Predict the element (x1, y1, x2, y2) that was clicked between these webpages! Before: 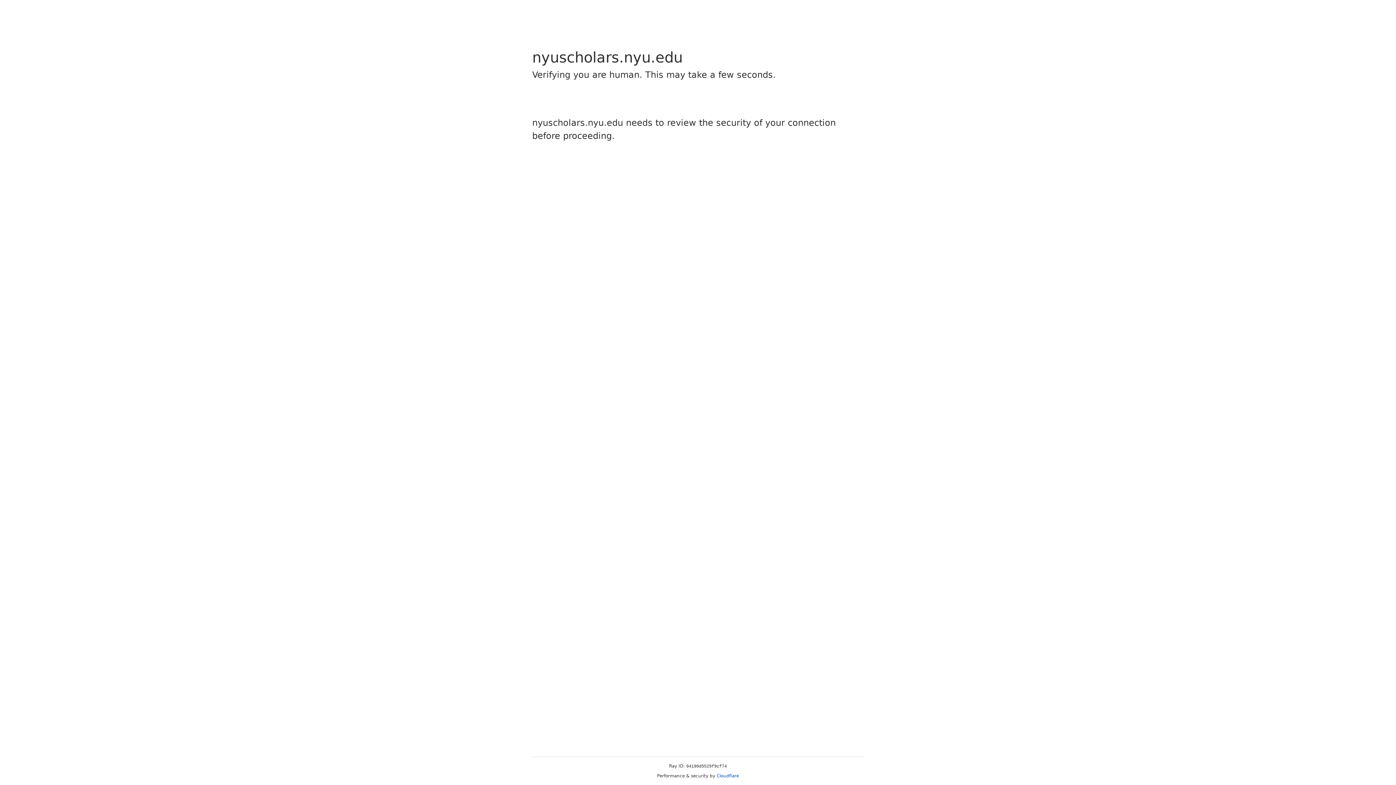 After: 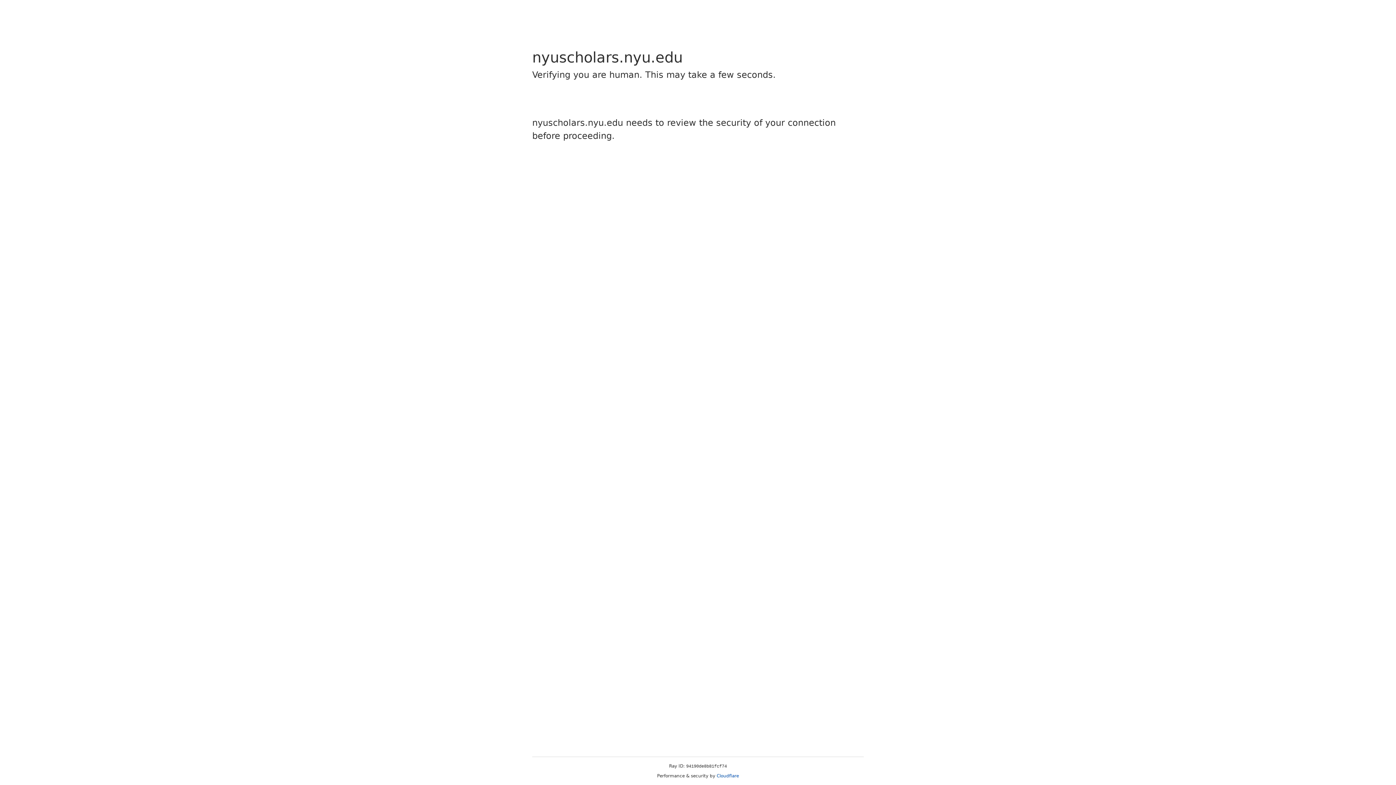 Action: label: Cloudflare bbox: (716, 773, 739, 778)